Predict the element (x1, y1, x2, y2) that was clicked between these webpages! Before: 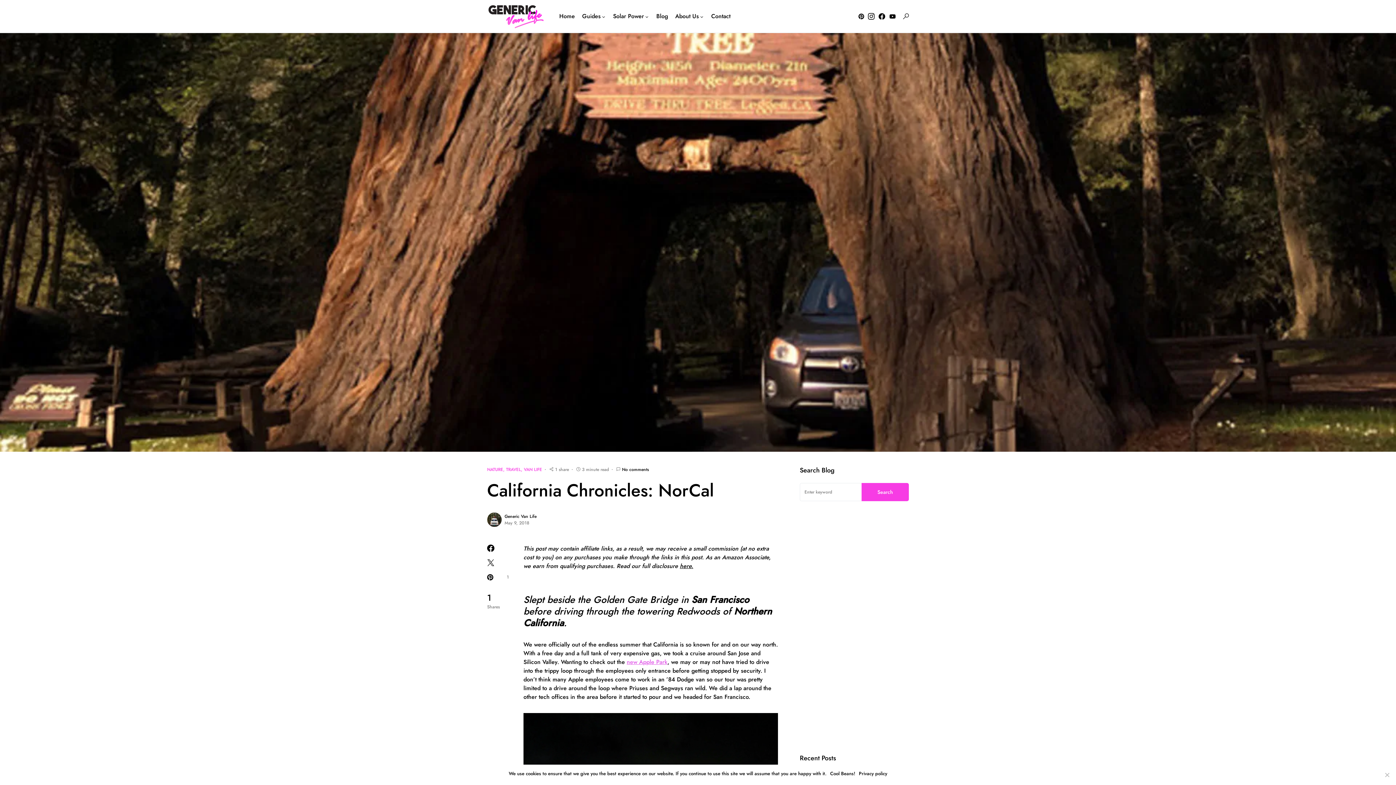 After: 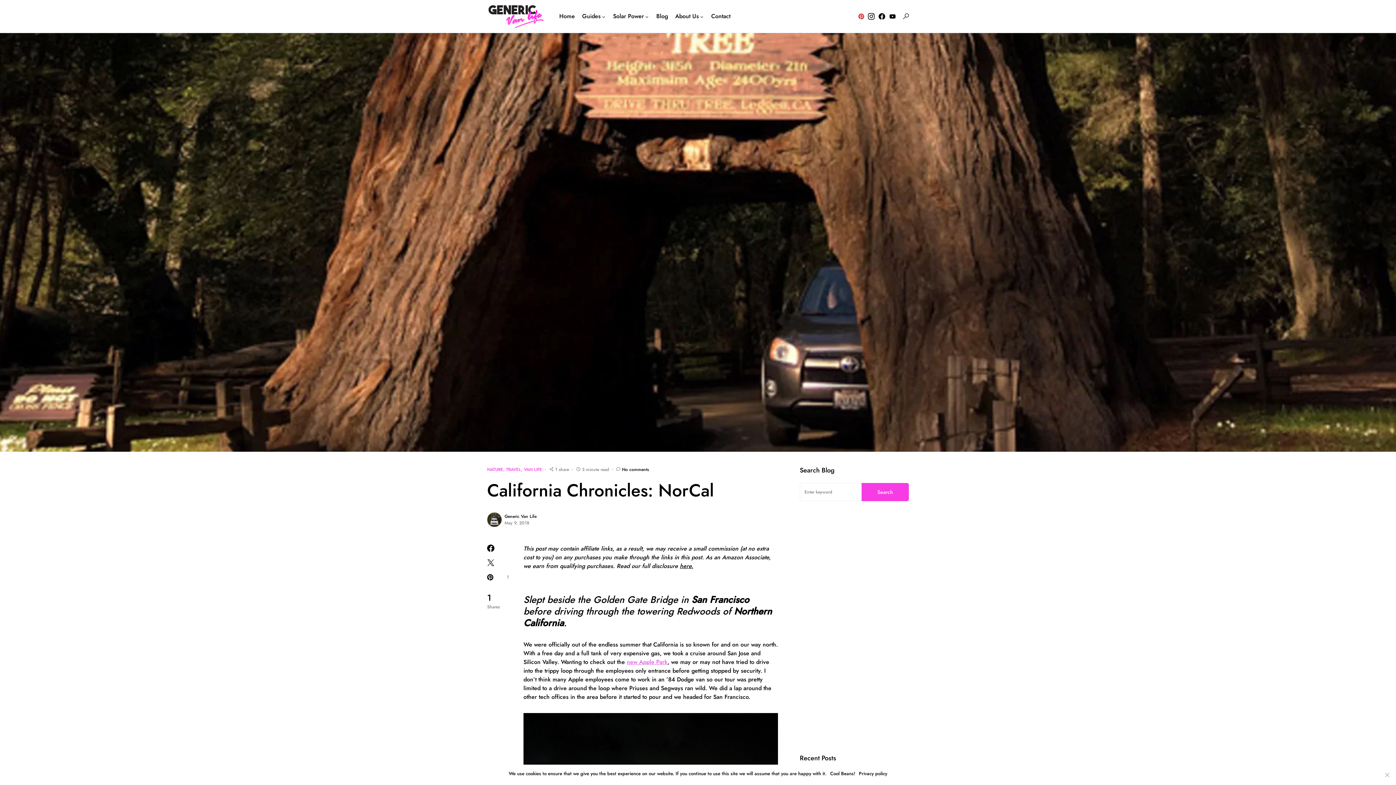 Action: label: Pinterest bbox: (858, 13, 864, 19)